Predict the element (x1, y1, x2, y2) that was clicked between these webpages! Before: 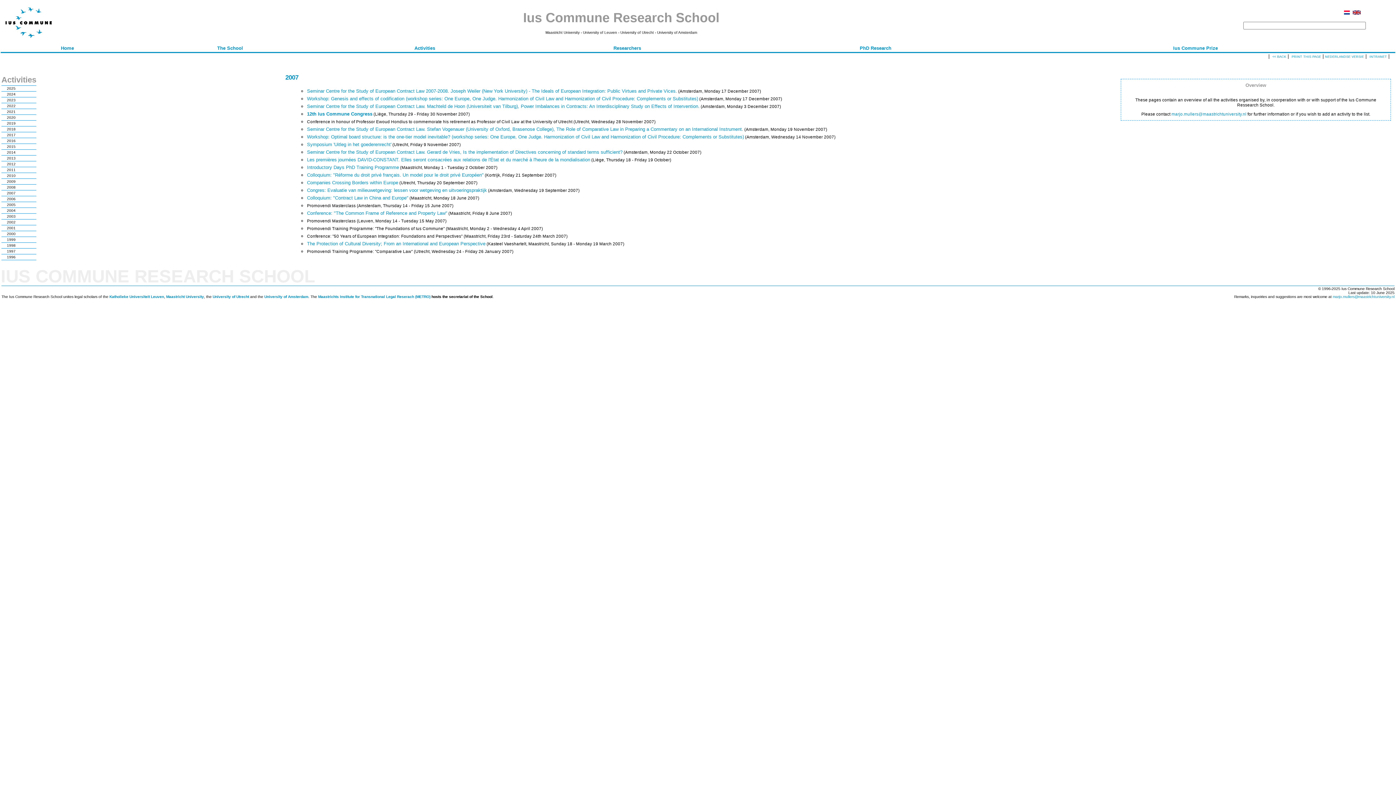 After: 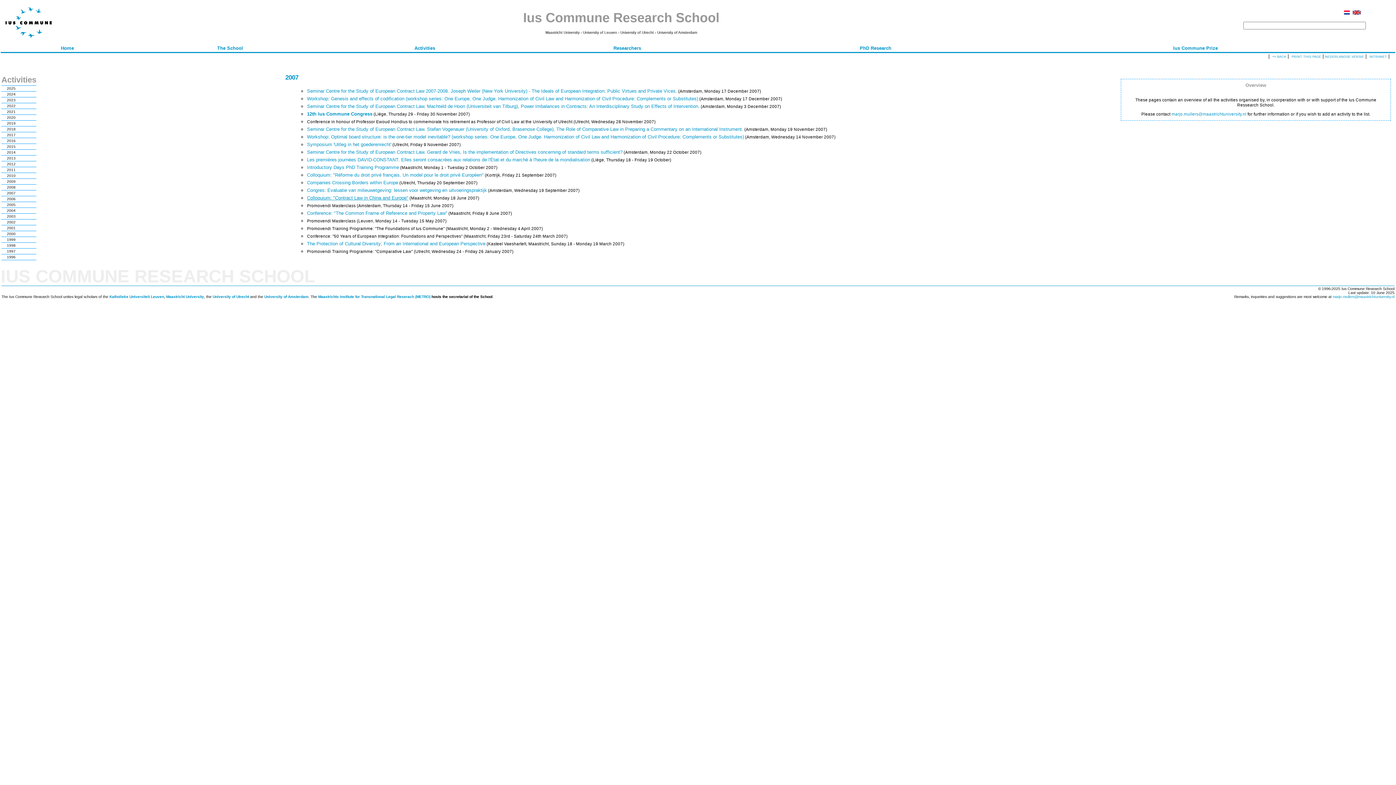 Action: label: Colloquium: "Contract Law in China and Europe" bbox: (307, 195, 408, 200)